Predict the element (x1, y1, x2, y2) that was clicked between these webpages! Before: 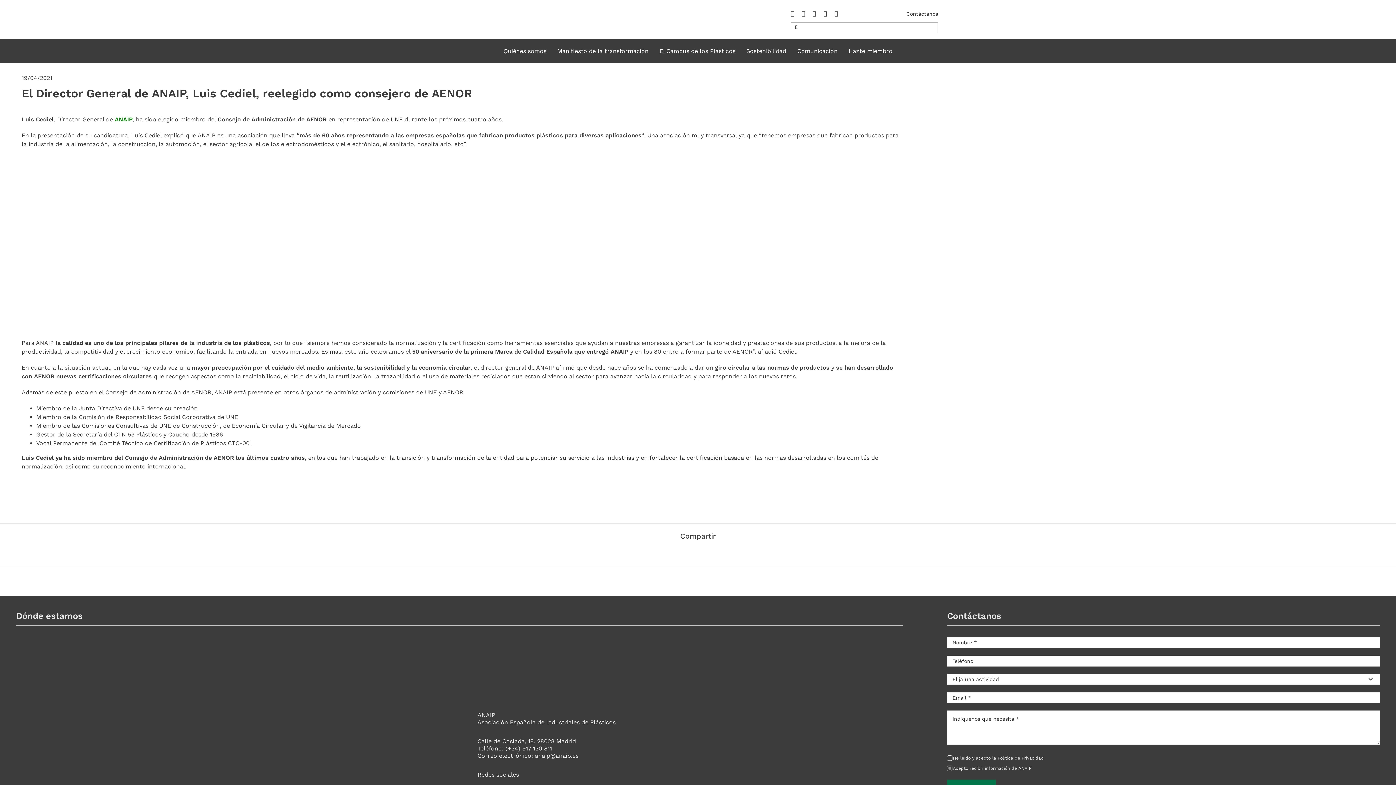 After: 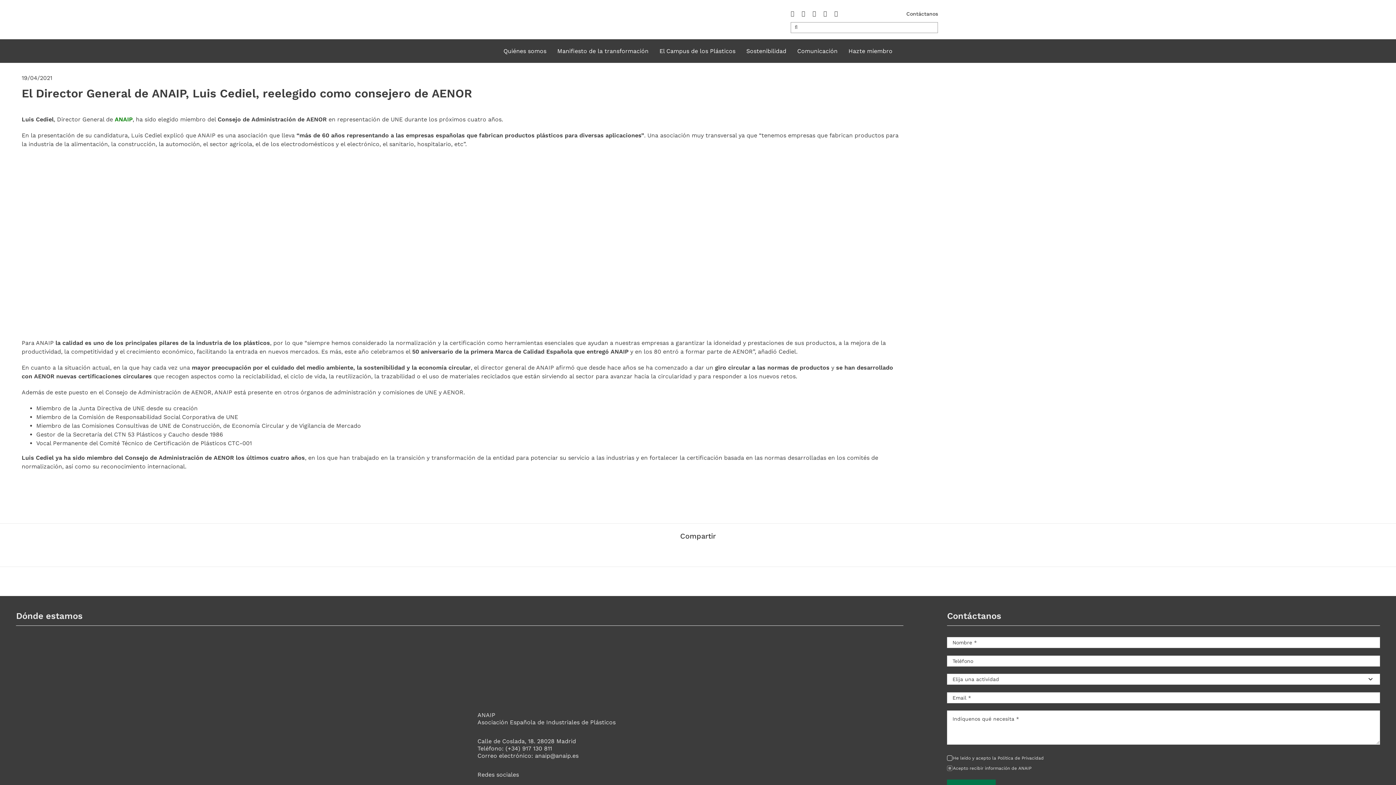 Action: label: Correo electrónico bbox: (716, 548, 729, 560)